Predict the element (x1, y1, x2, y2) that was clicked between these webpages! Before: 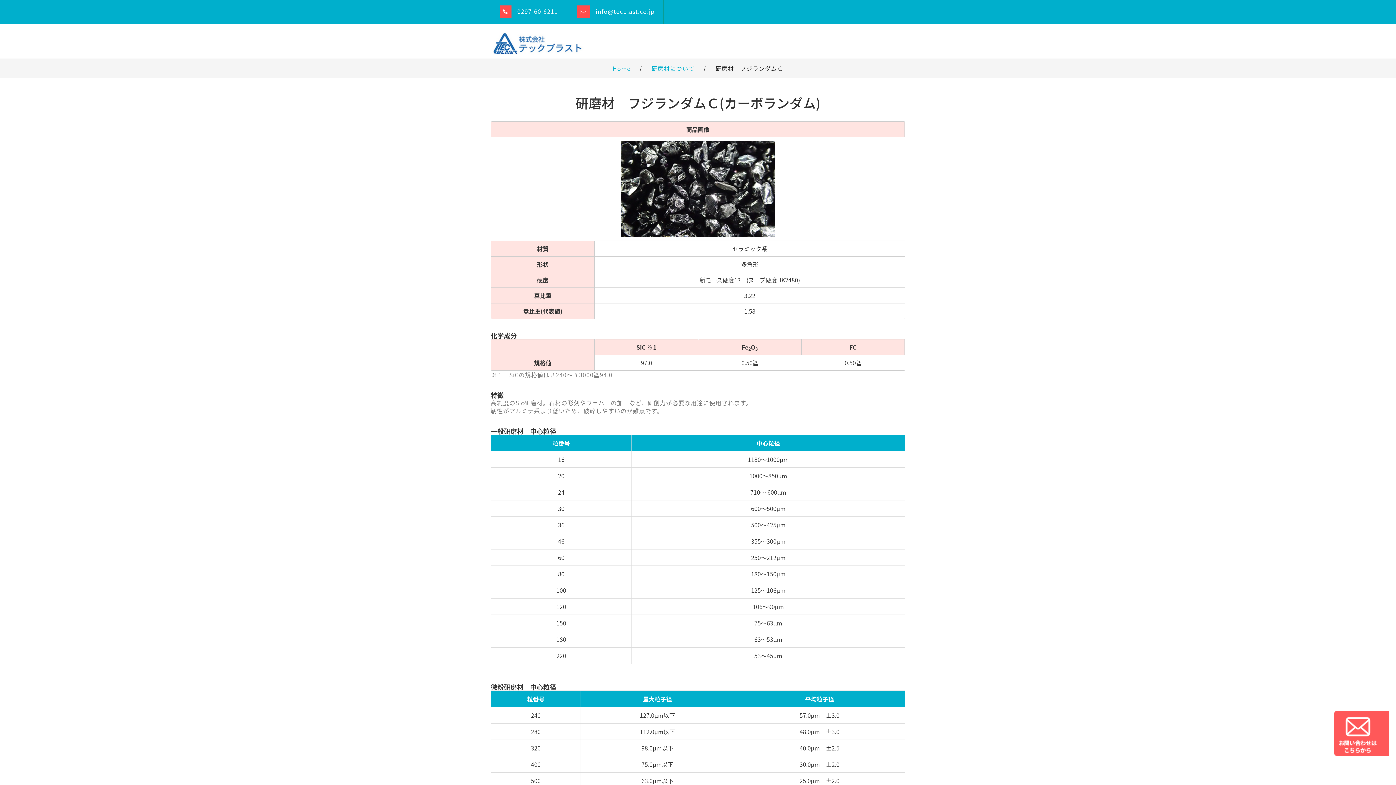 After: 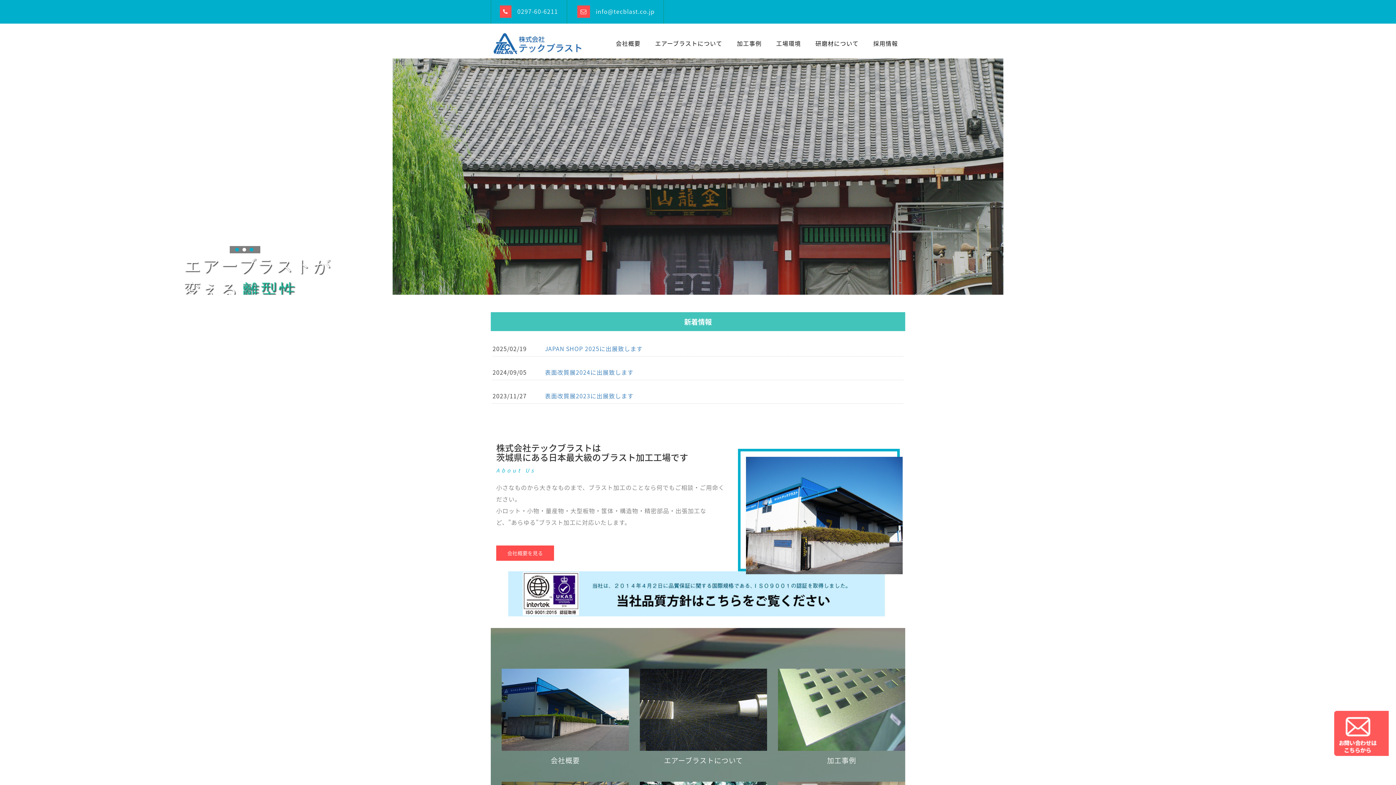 Action: bbox: (490, 32, 585, 48)